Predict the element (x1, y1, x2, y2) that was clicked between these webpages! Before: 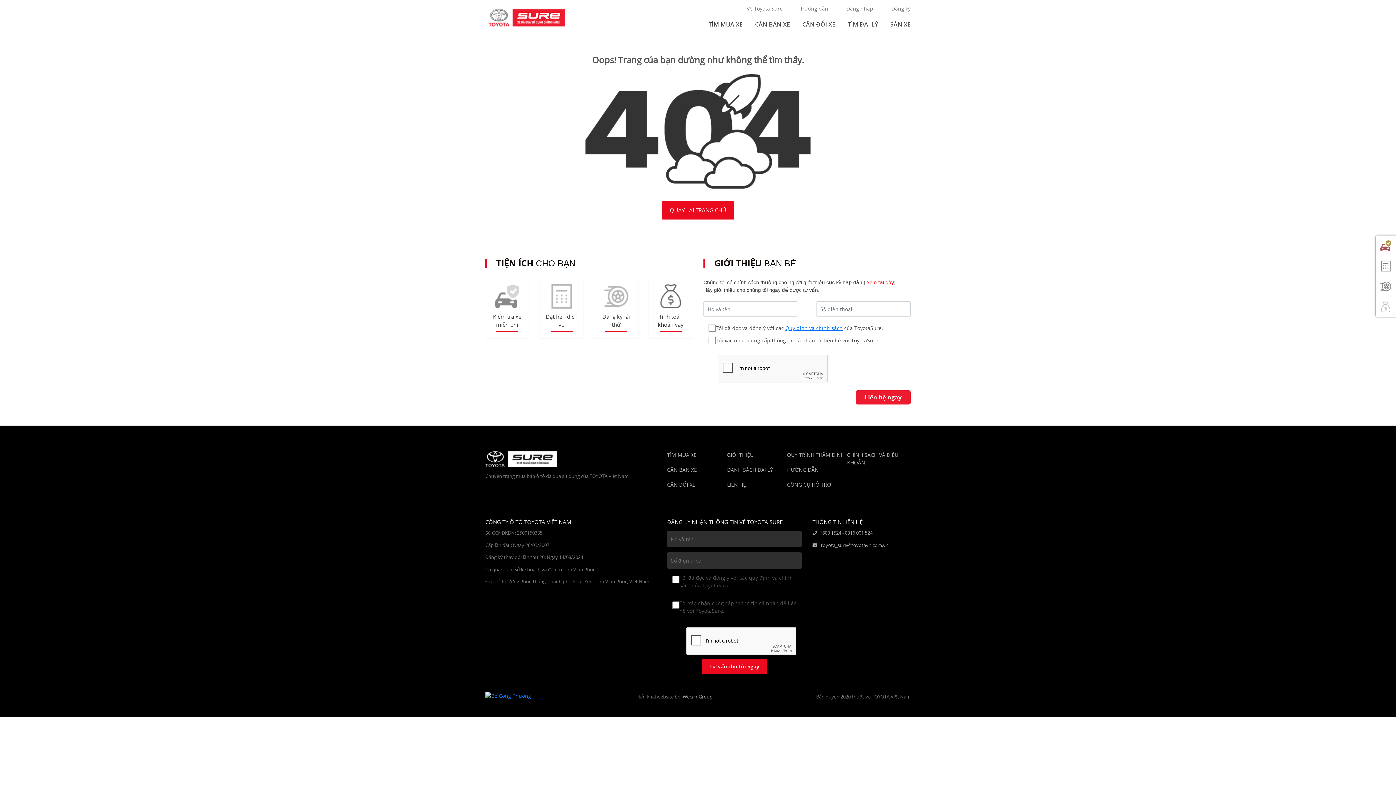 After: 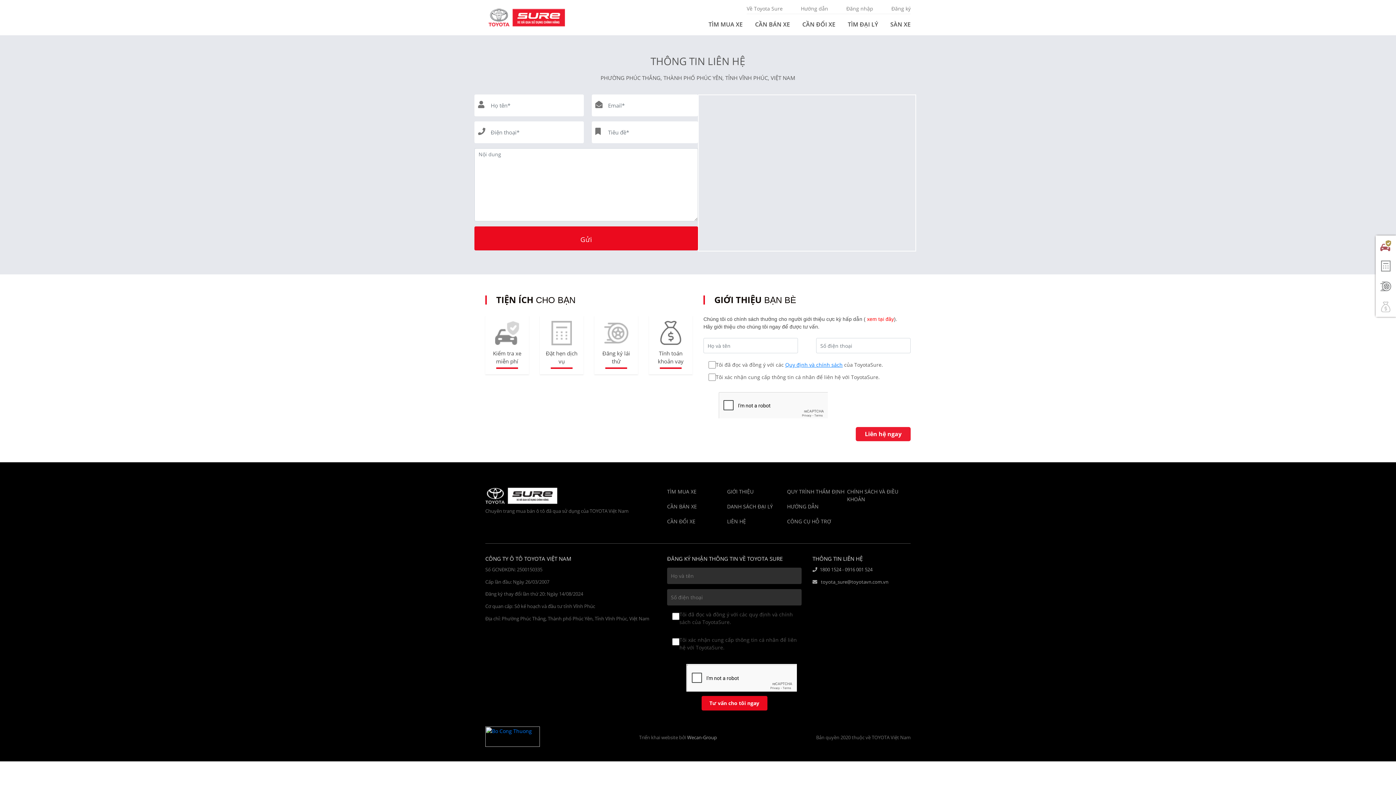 Action: bbox: (727, 481, 787, 496) label: LIÊN HỆ